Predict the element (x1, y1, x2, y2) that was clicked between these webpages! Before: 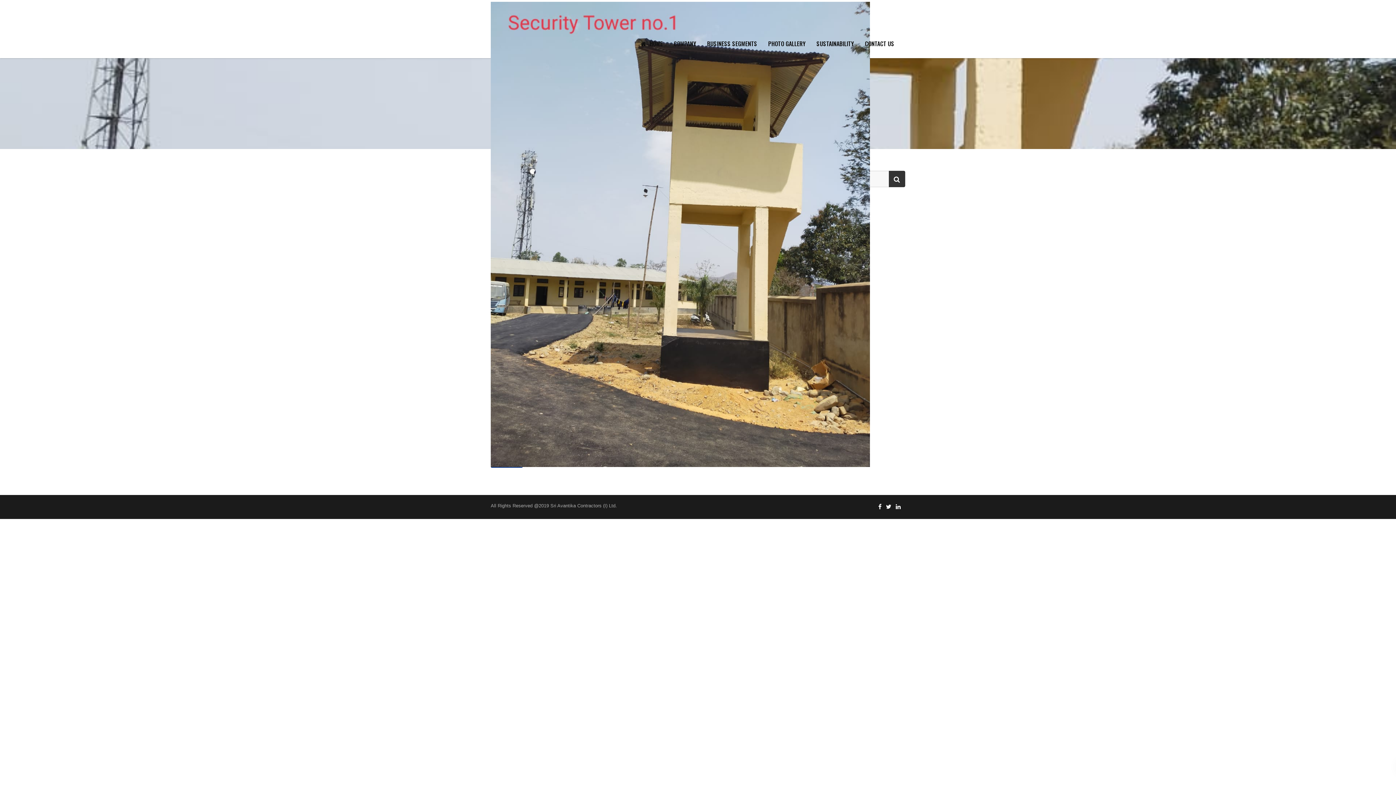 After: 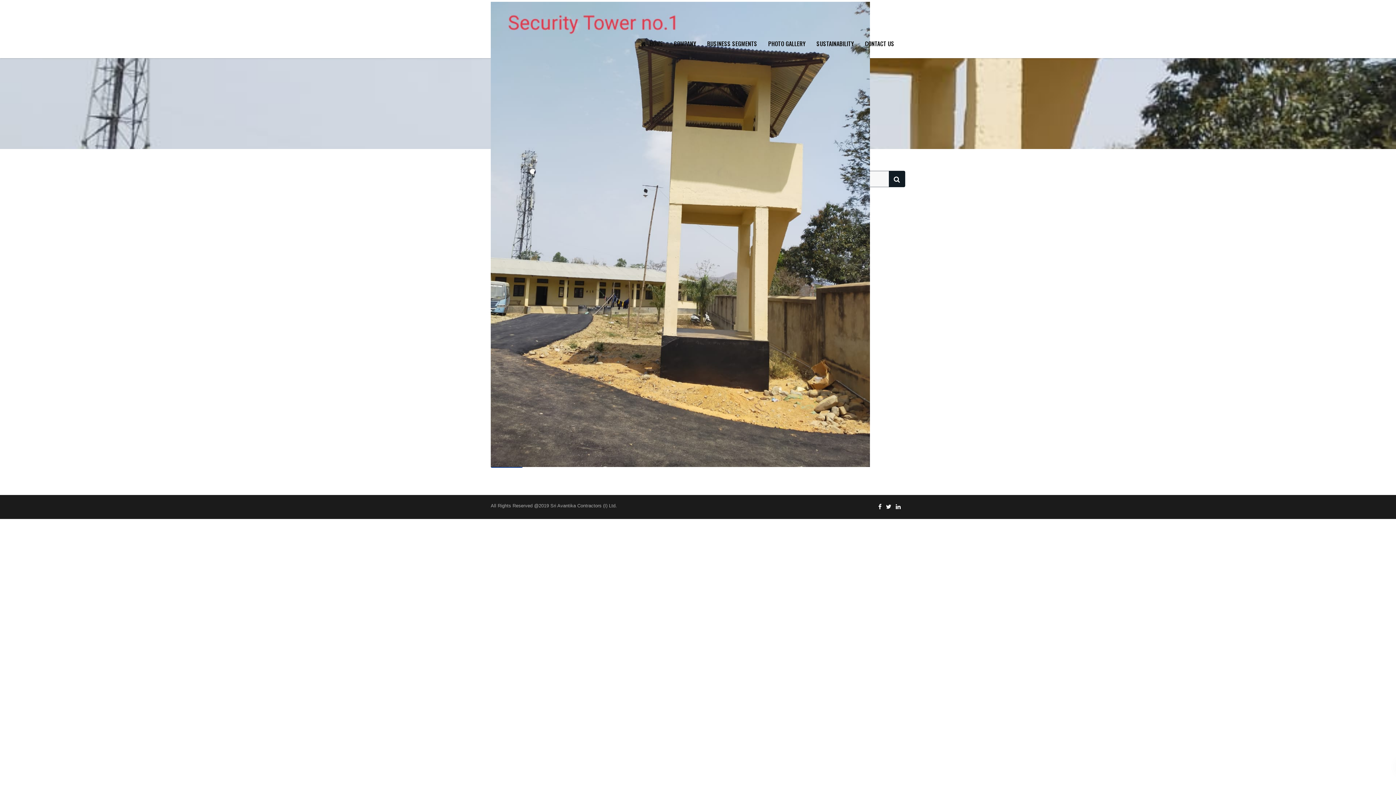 Action: bbox: (889, 170, 905, 187)